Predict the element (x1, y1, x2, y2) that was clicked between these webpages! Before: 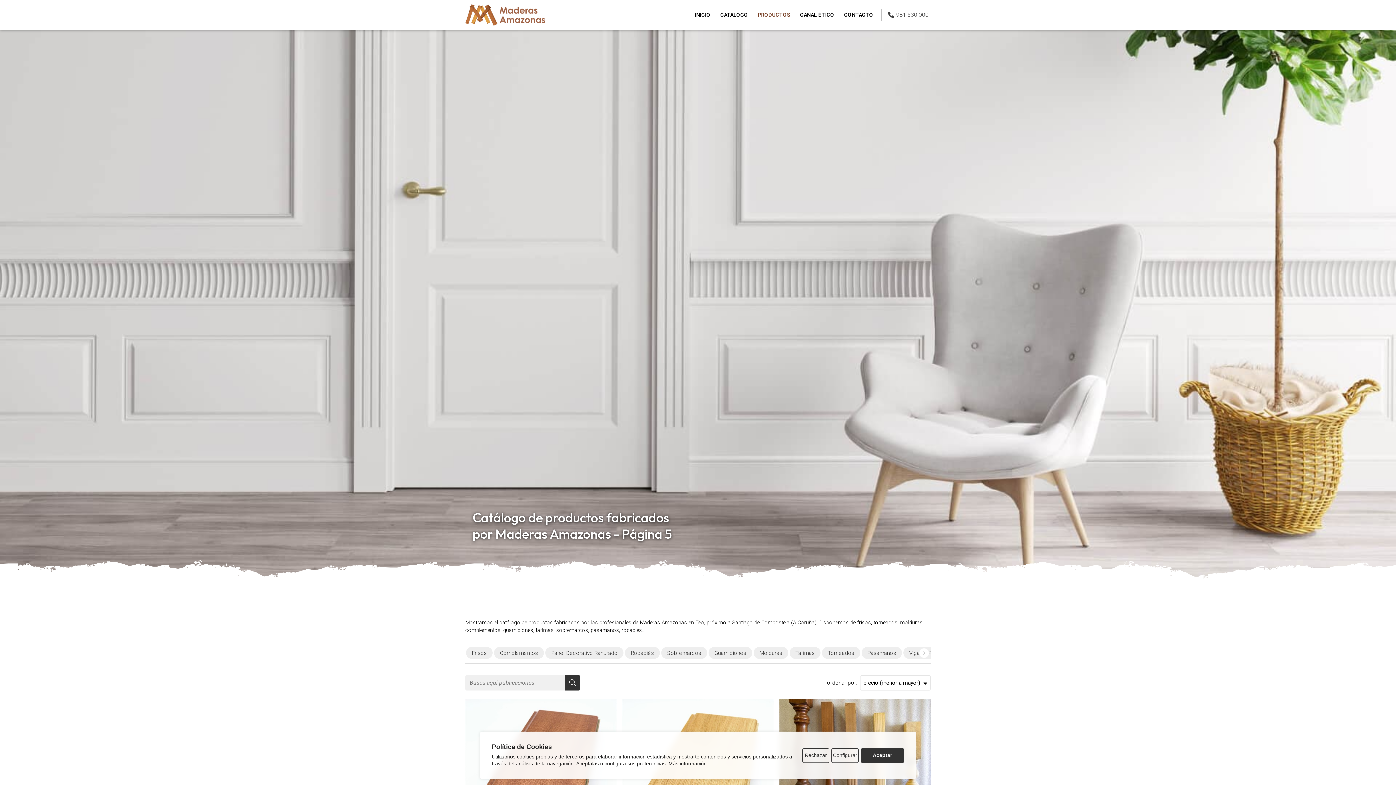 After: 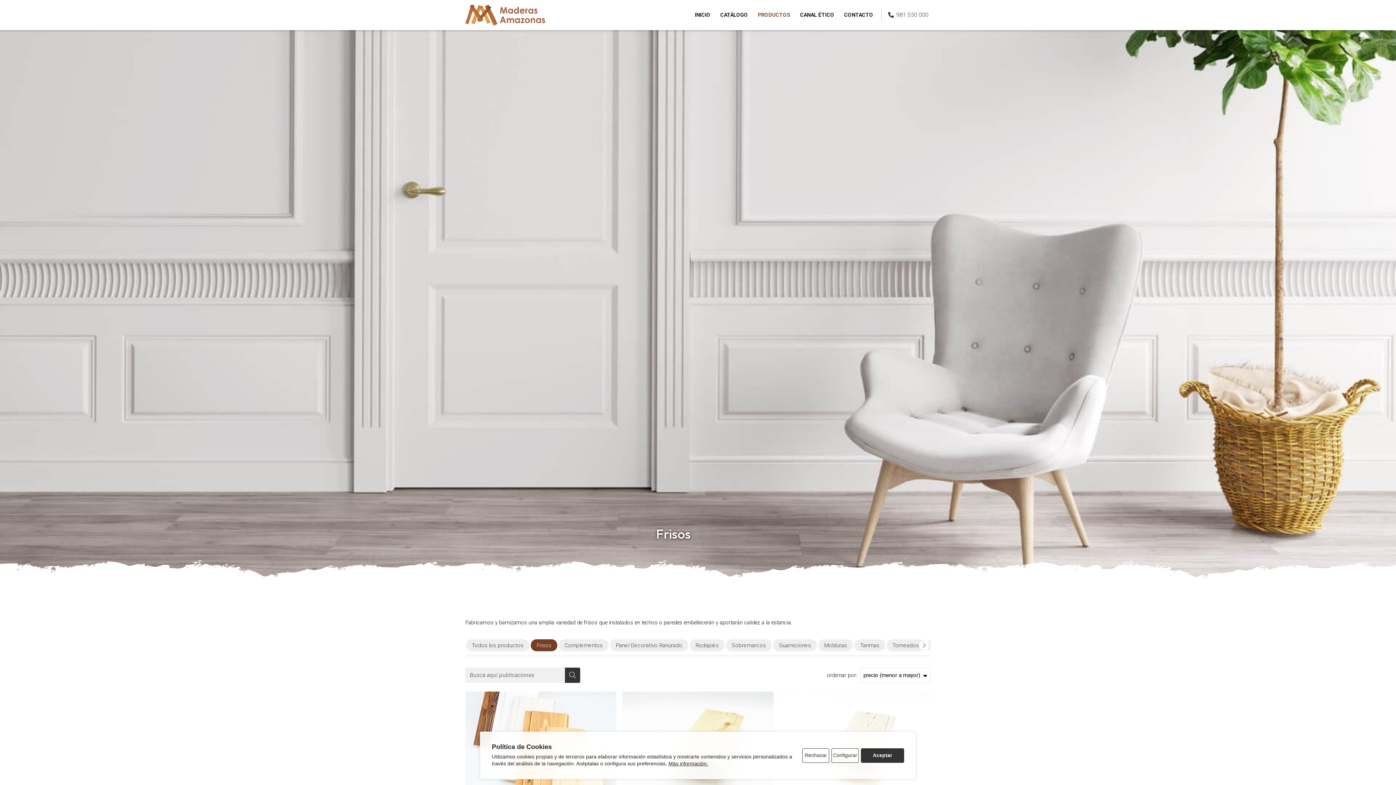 Action: bbox: (466, 647, 492, 659) label: Frisos